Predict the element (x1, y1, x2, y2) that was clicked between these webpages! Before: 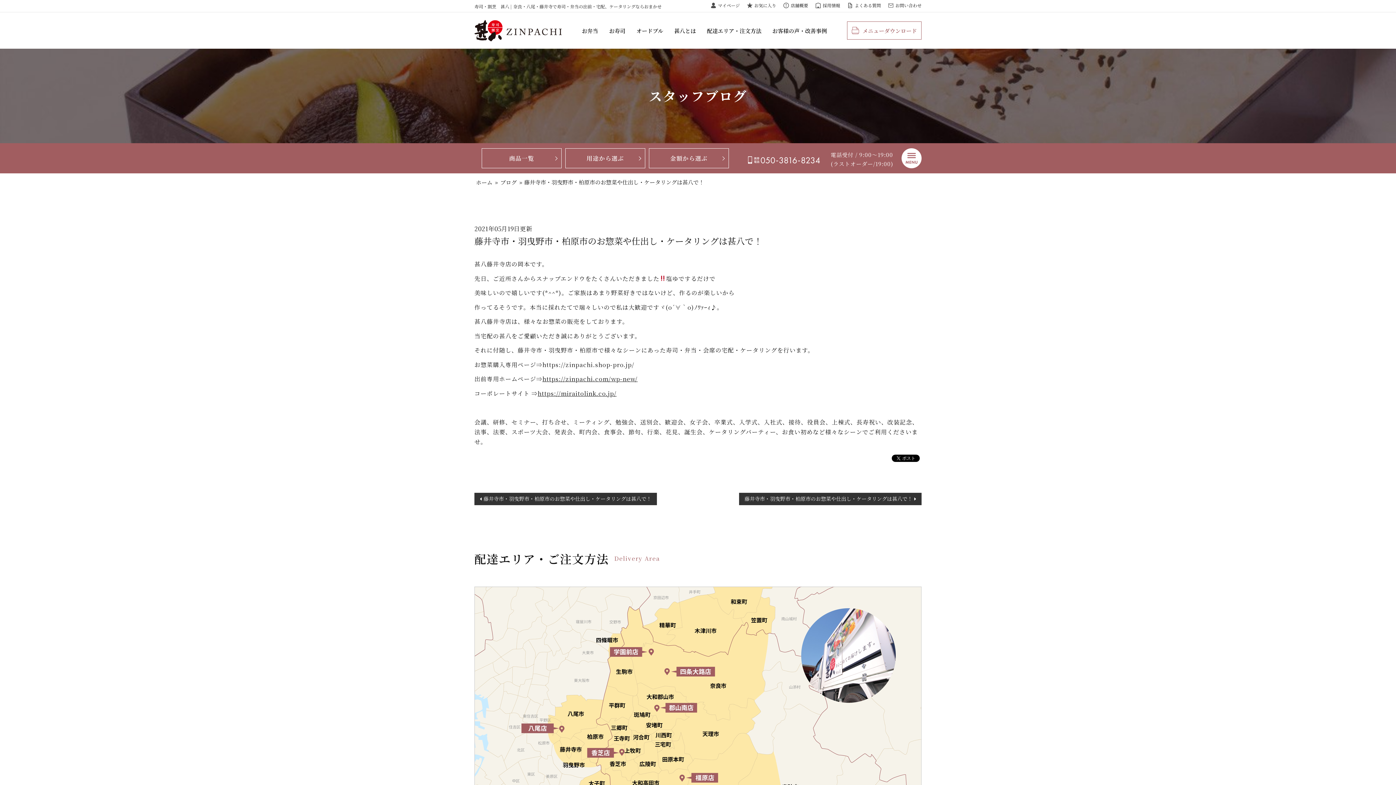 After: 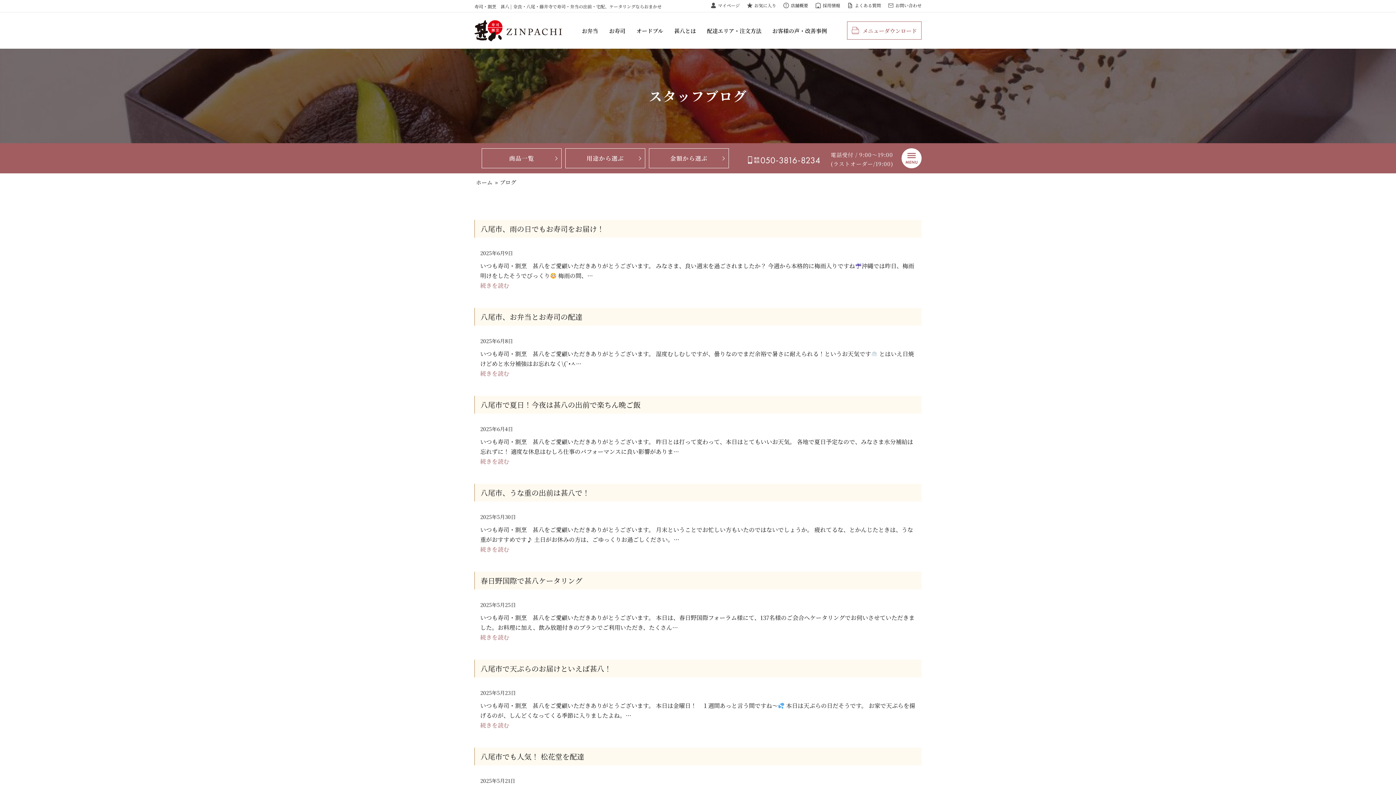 Action: label: ブログ bbox: (500, 177, 517, 187)